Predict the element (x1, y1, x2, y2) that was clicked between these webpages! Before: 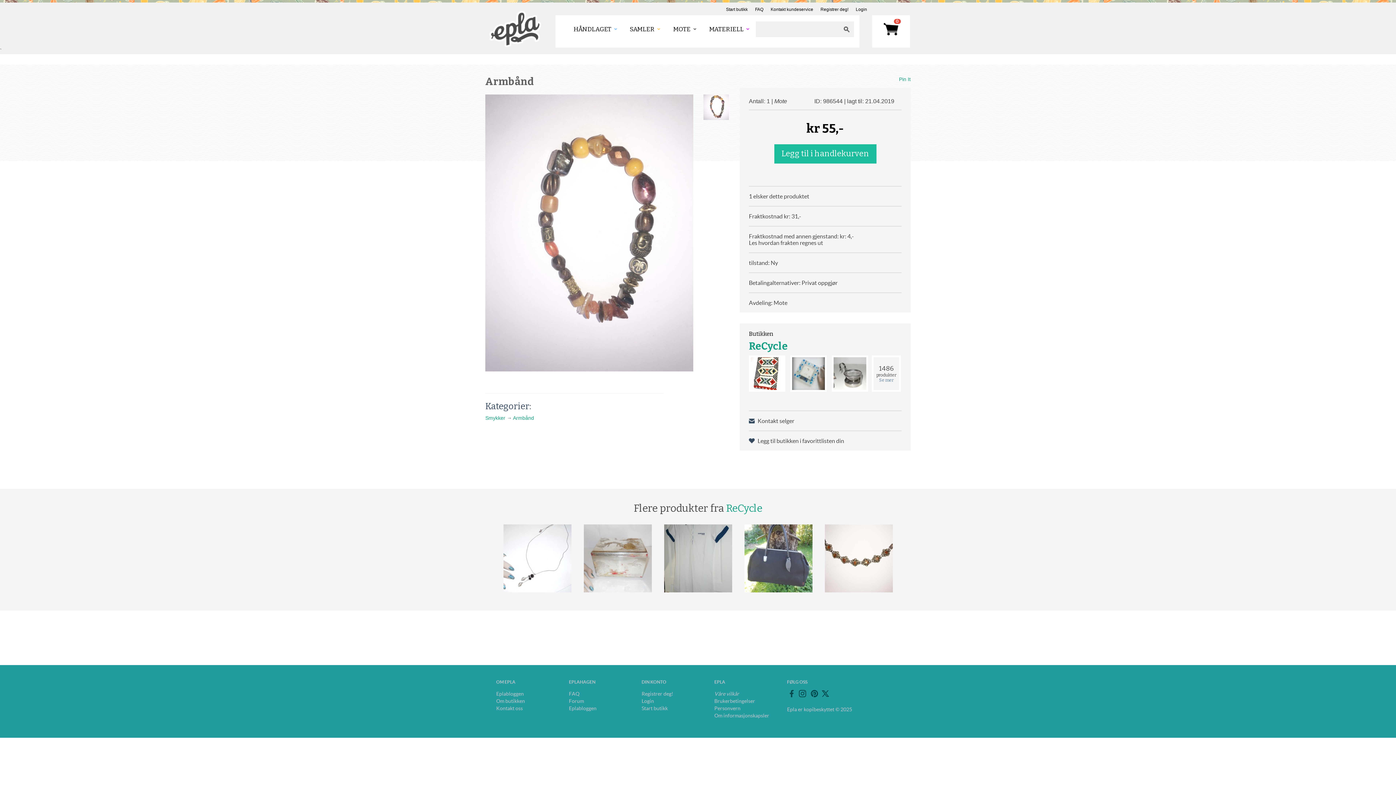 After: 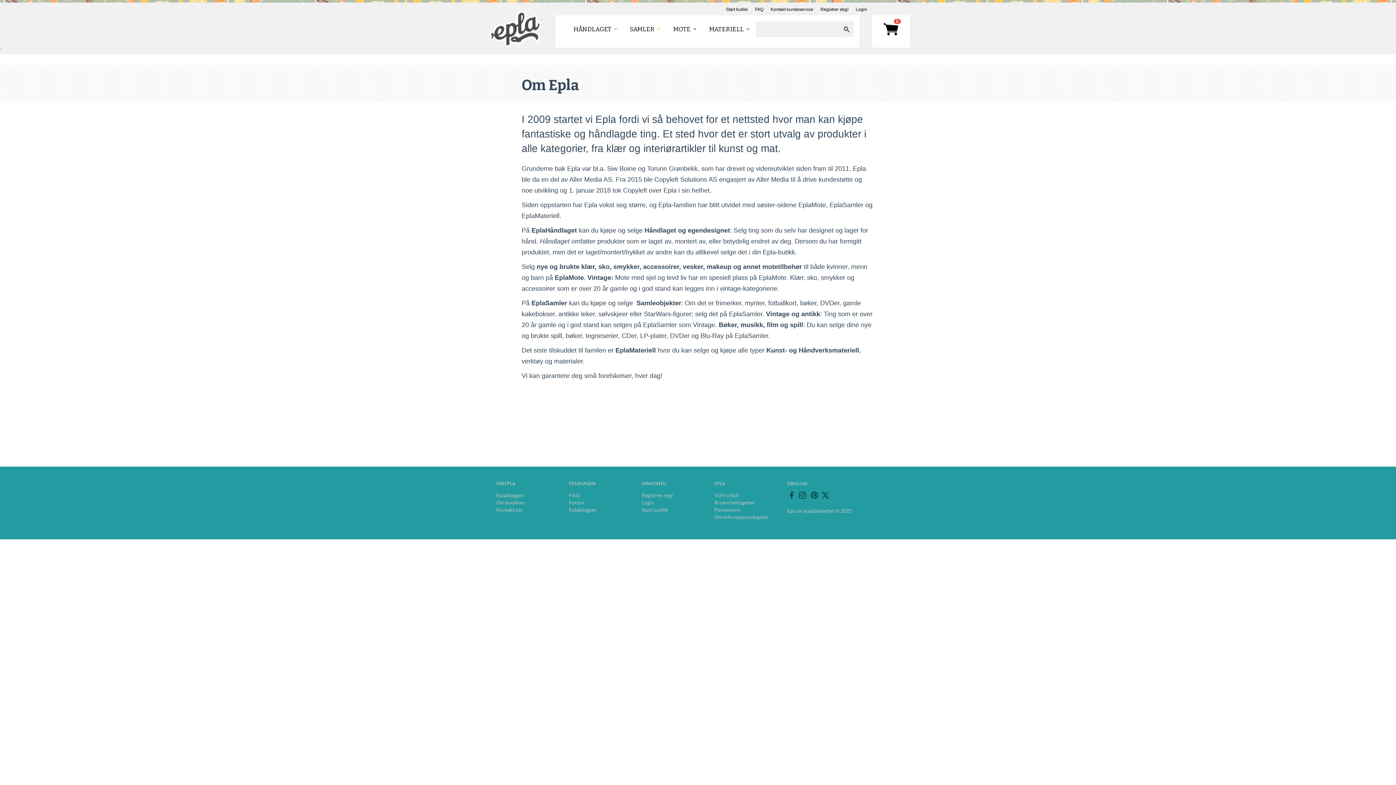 Action: label: Om butikken bbox: (496, 698, 525, 704)